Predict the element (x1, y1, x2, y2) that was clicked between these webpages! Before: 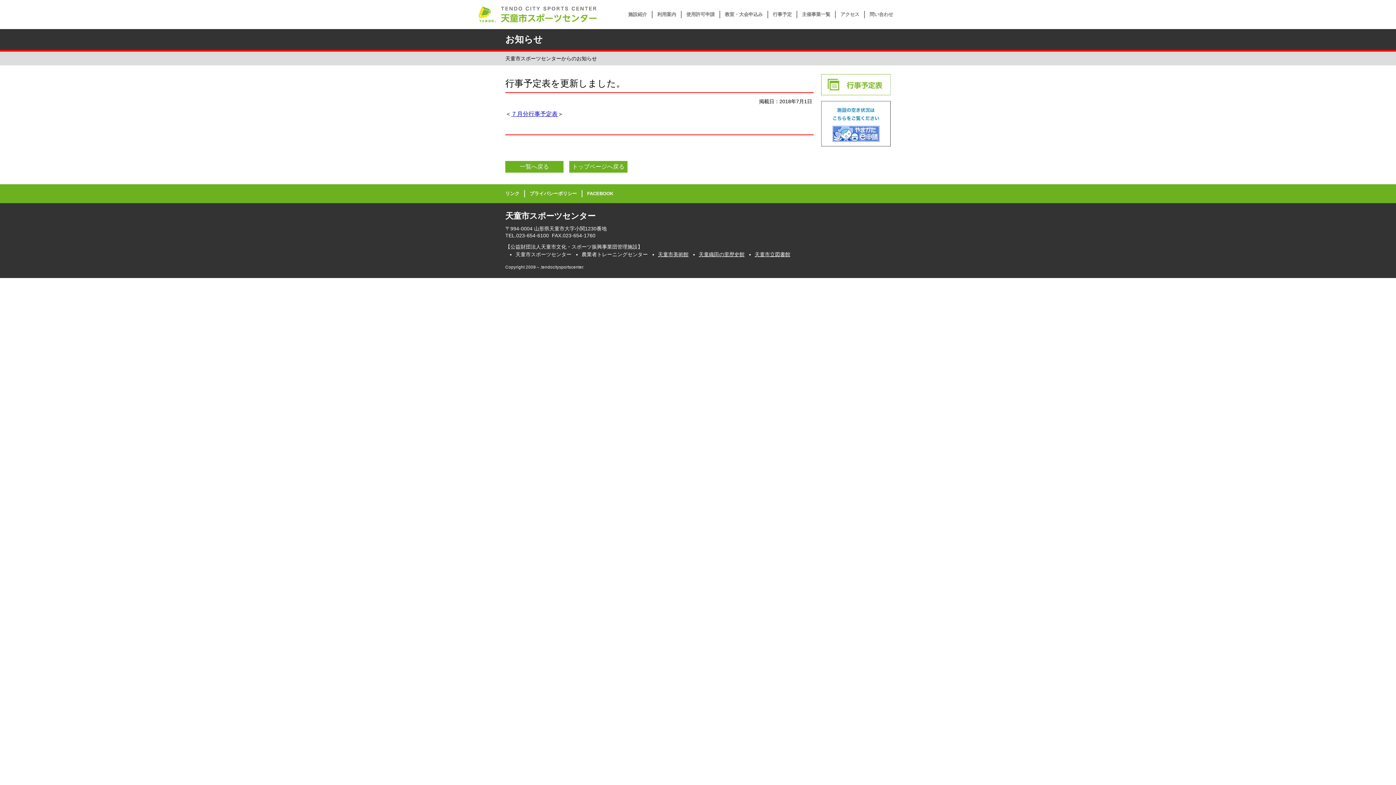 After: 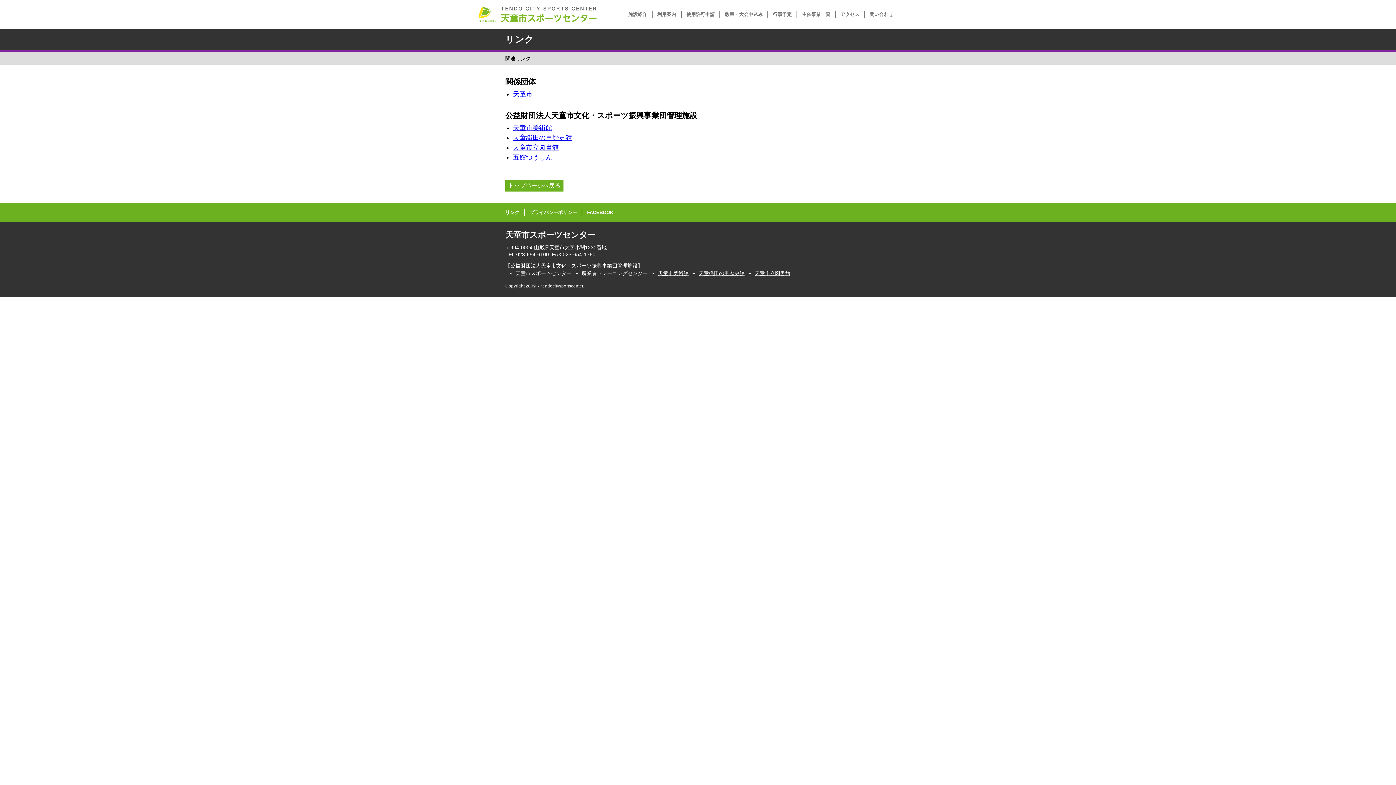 Action: label: リンク bbox: (505, 190, 519, 196)